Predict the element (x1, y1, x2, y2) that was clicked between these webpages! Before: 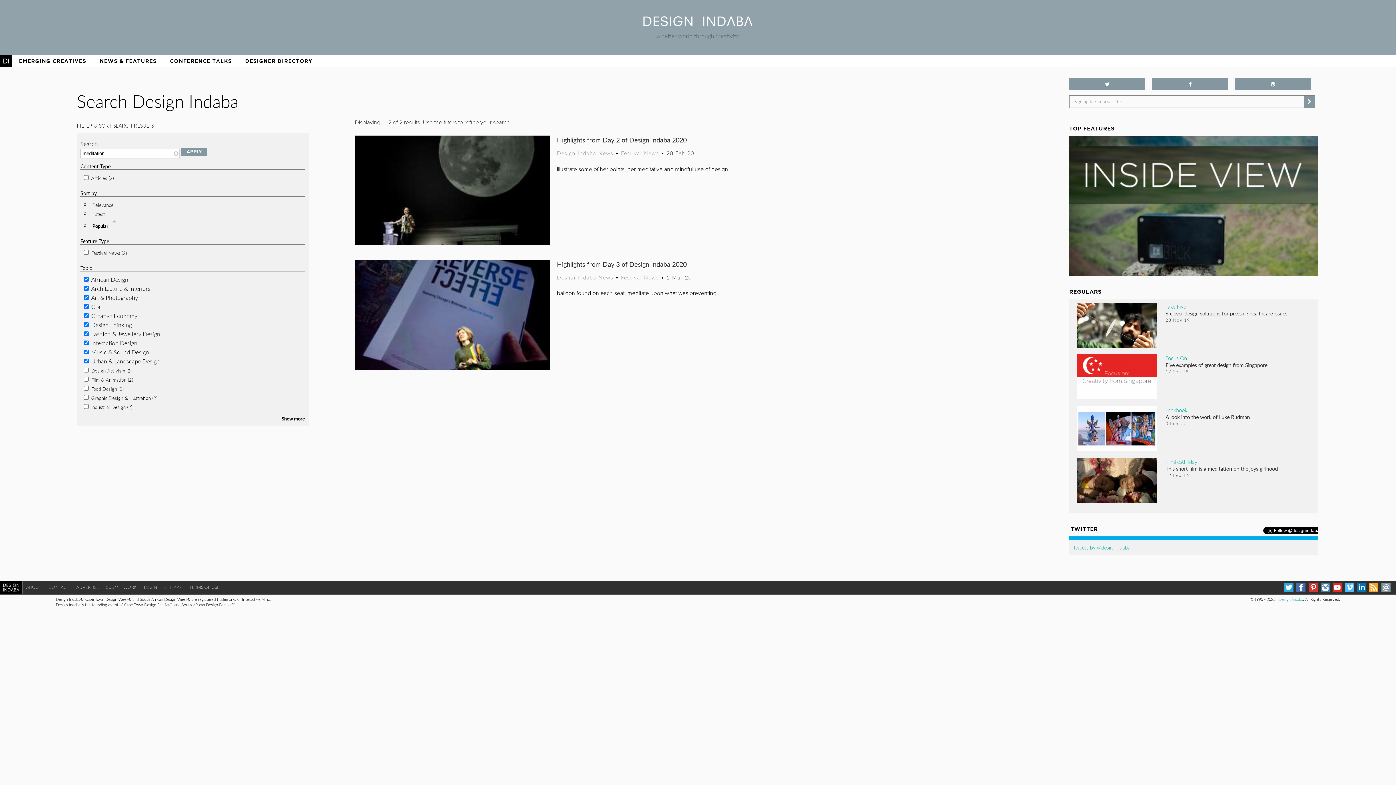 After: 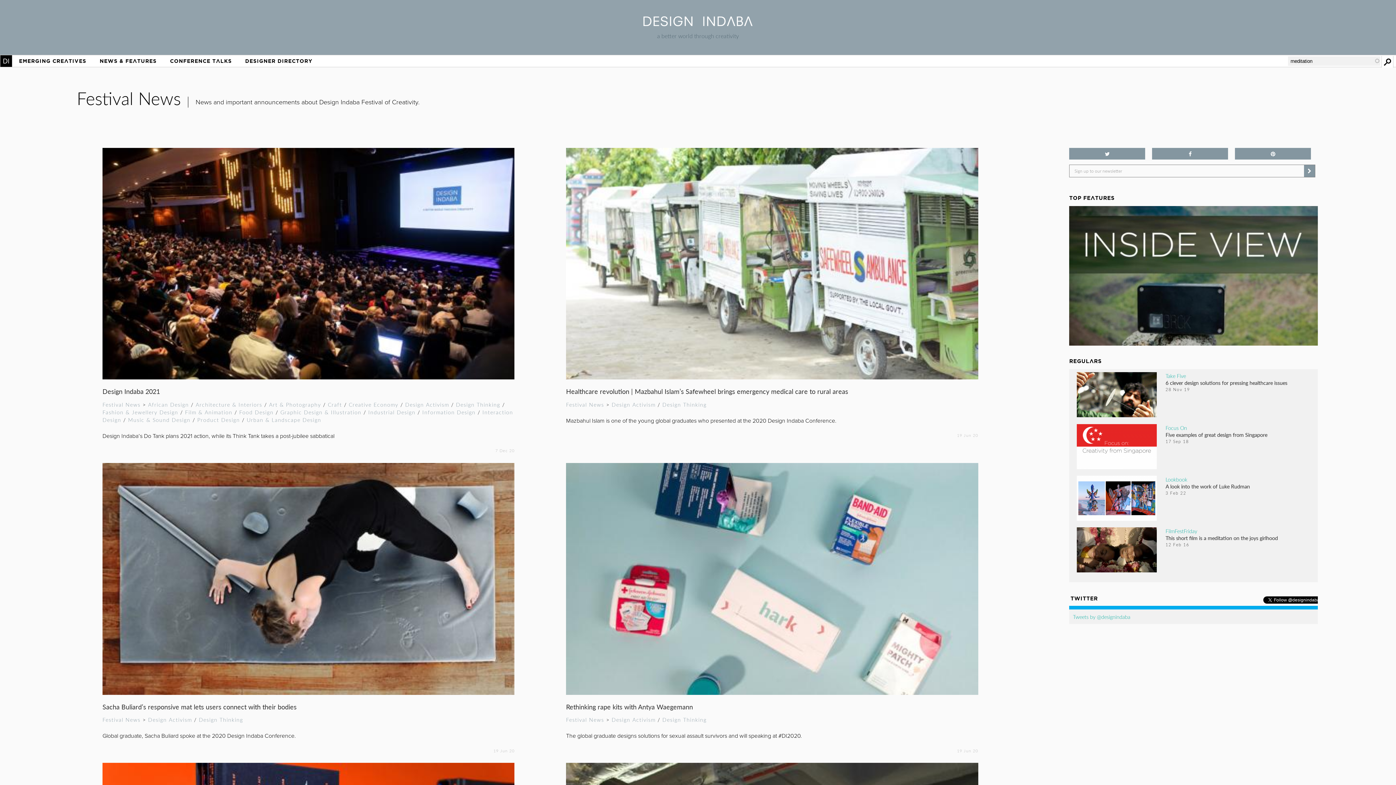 Action: label: Festival News bbox: (621, 163, 659, 171)